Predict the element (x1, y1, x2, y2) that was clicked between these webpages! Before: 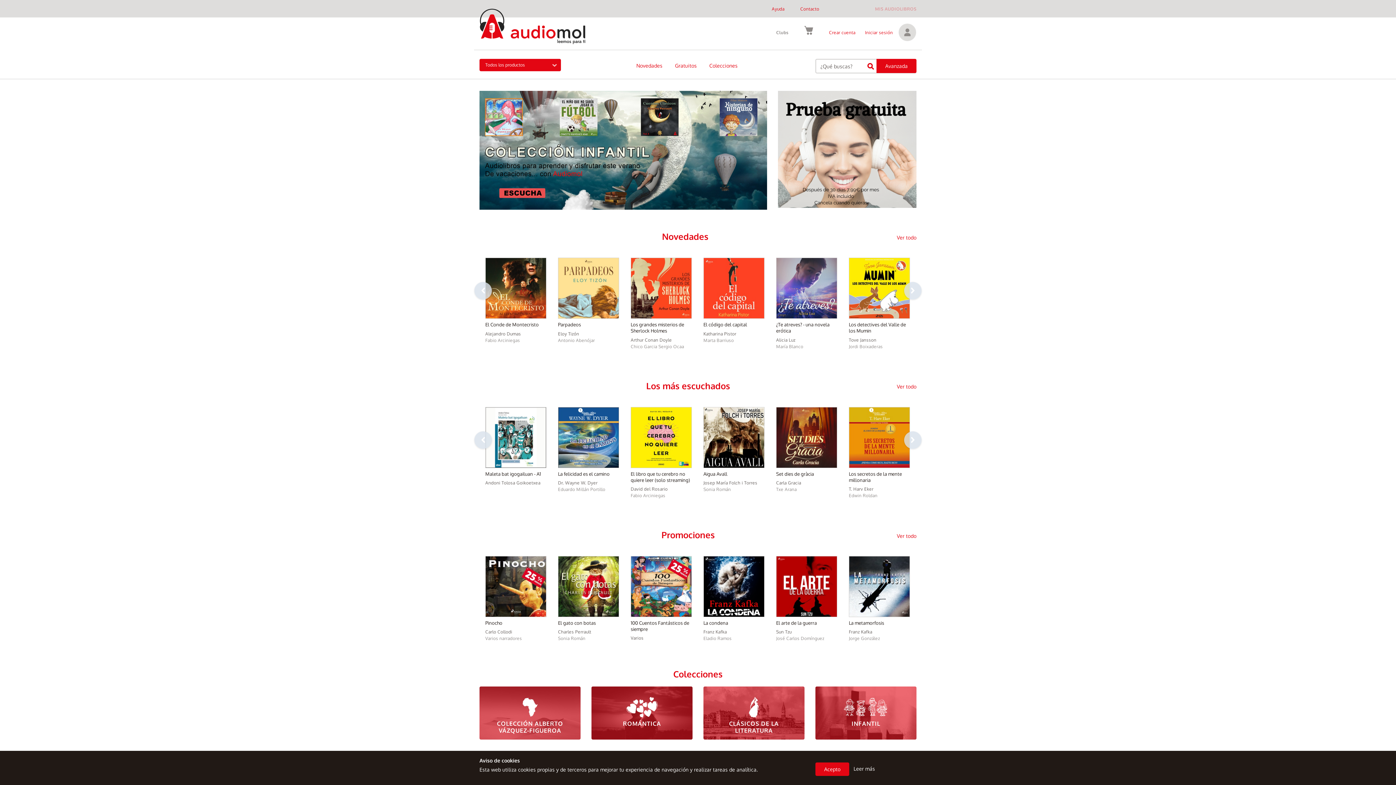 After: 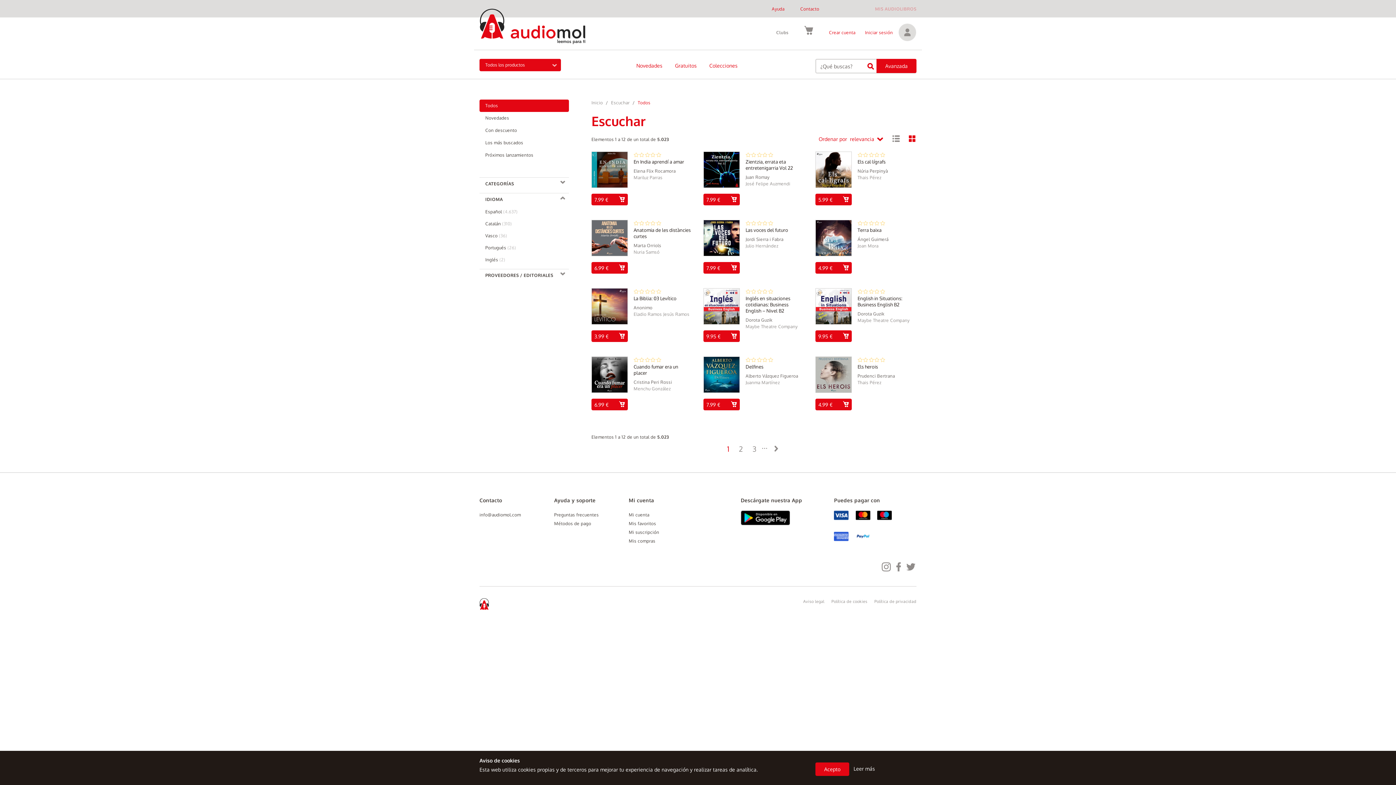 Action: label: Los más escuchados bbox: (646, 380, 730, 391)